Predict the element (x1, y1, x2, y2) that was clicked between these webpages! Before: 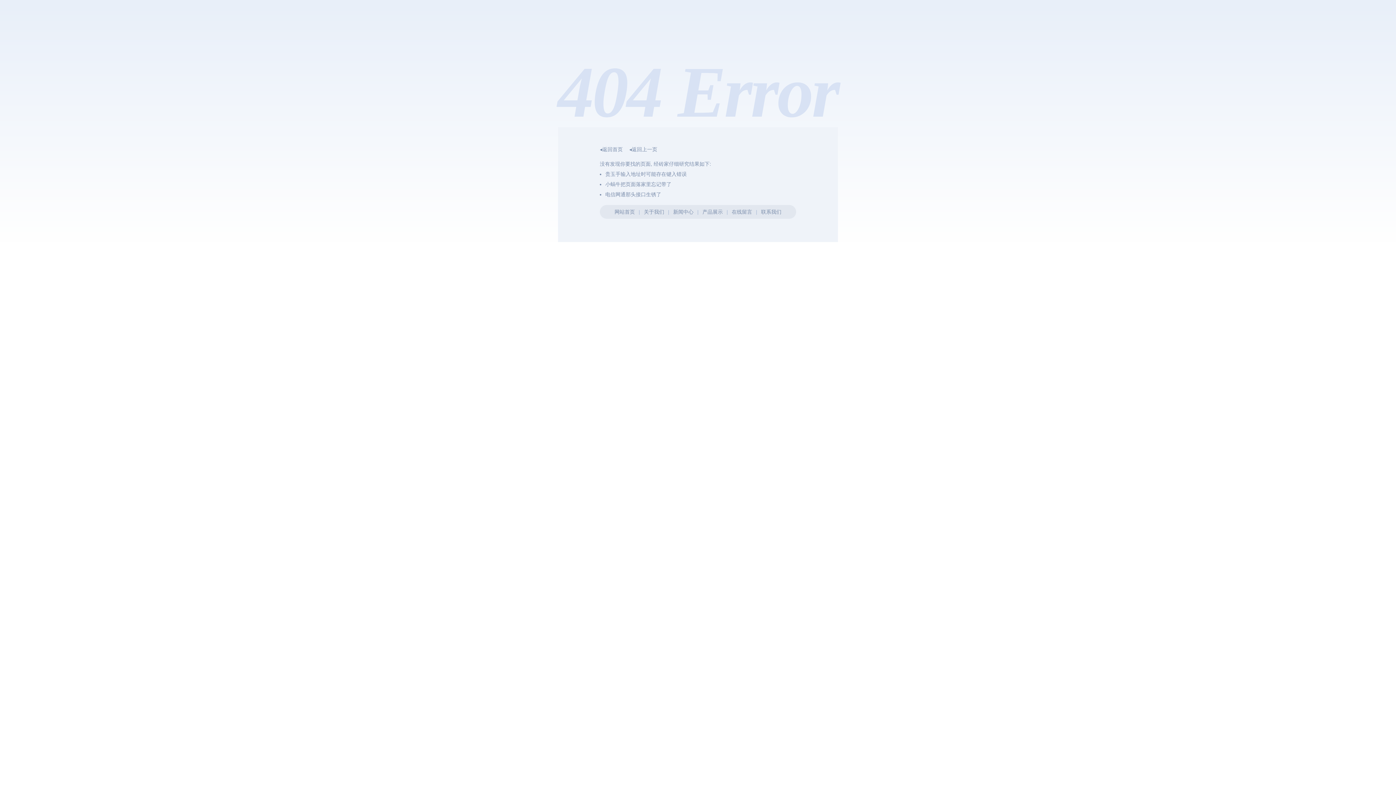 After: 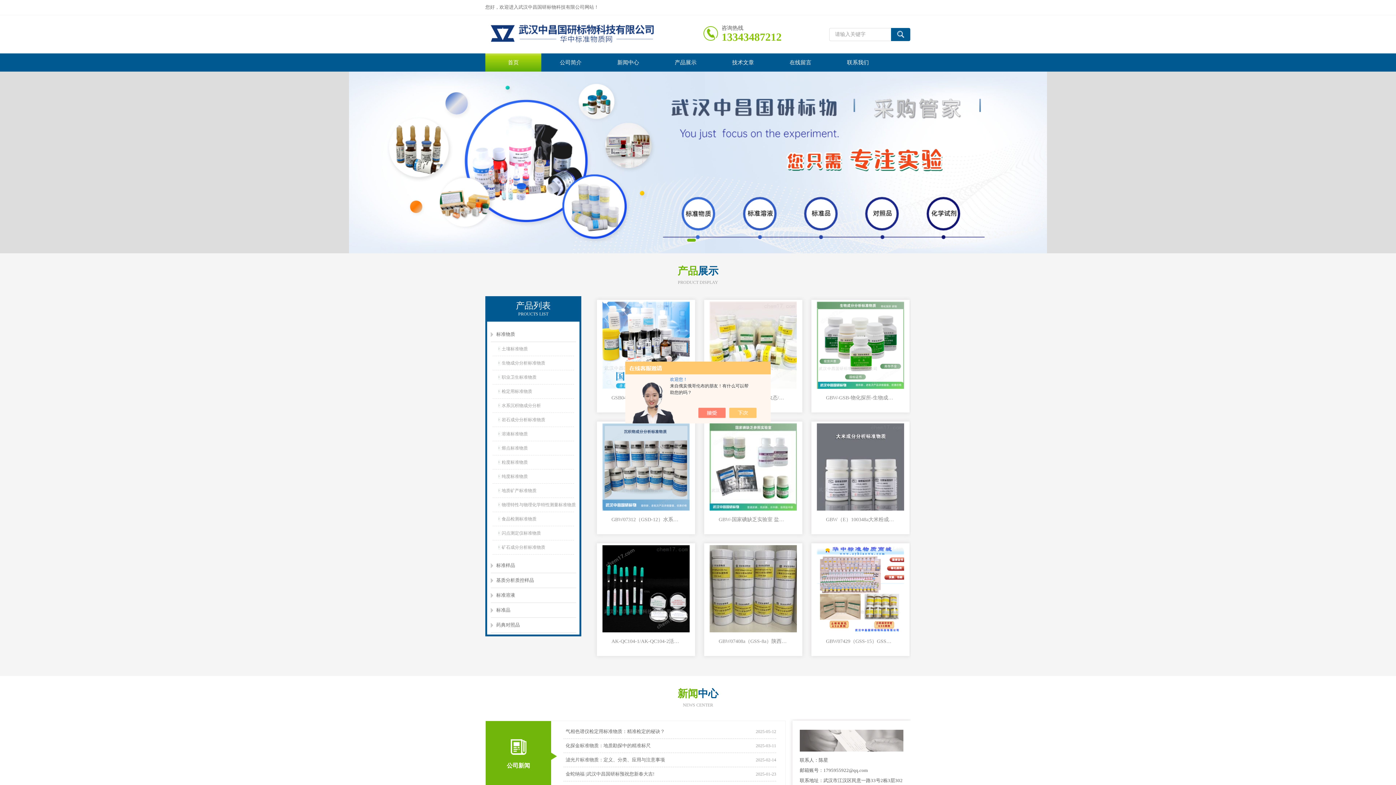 Action: bbox: (614, 209, 635, 214) label: 网站首页